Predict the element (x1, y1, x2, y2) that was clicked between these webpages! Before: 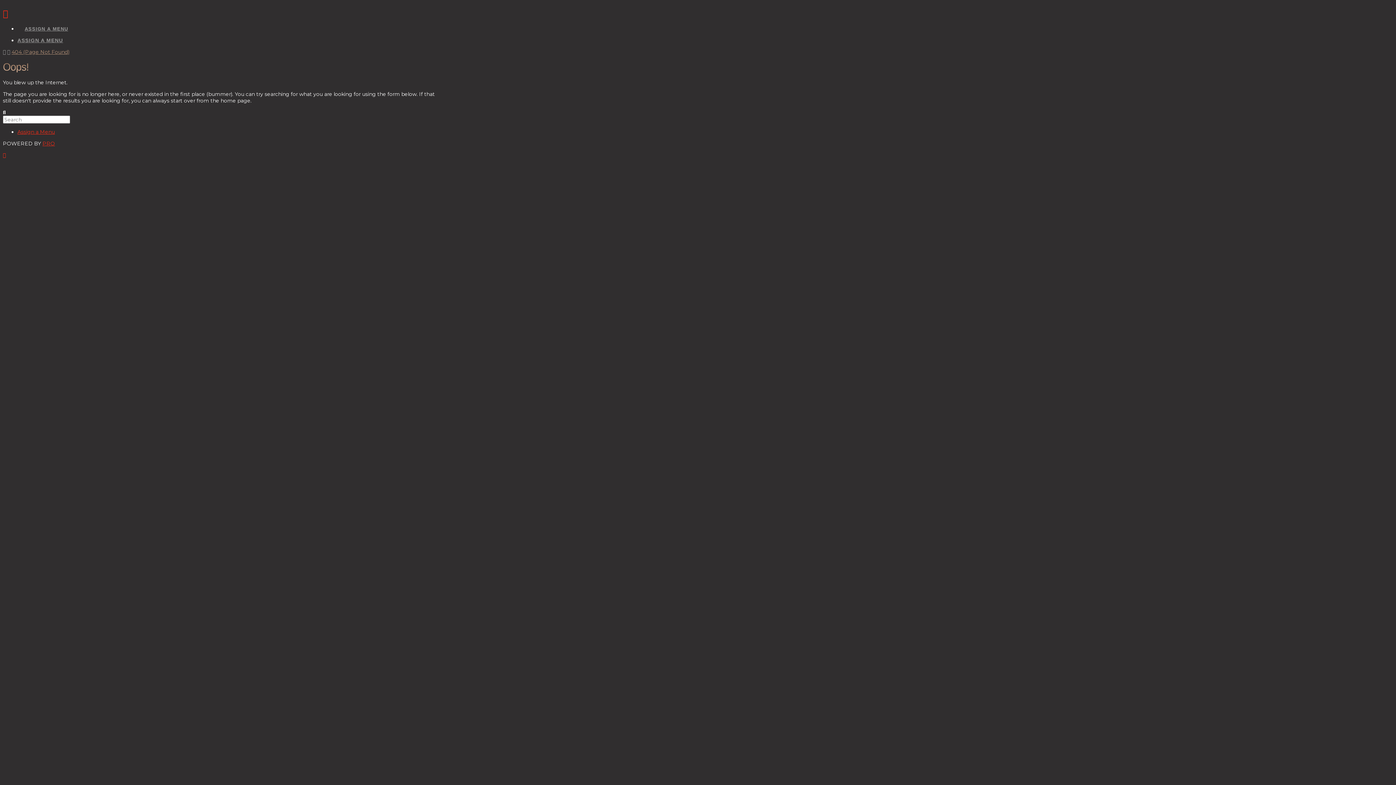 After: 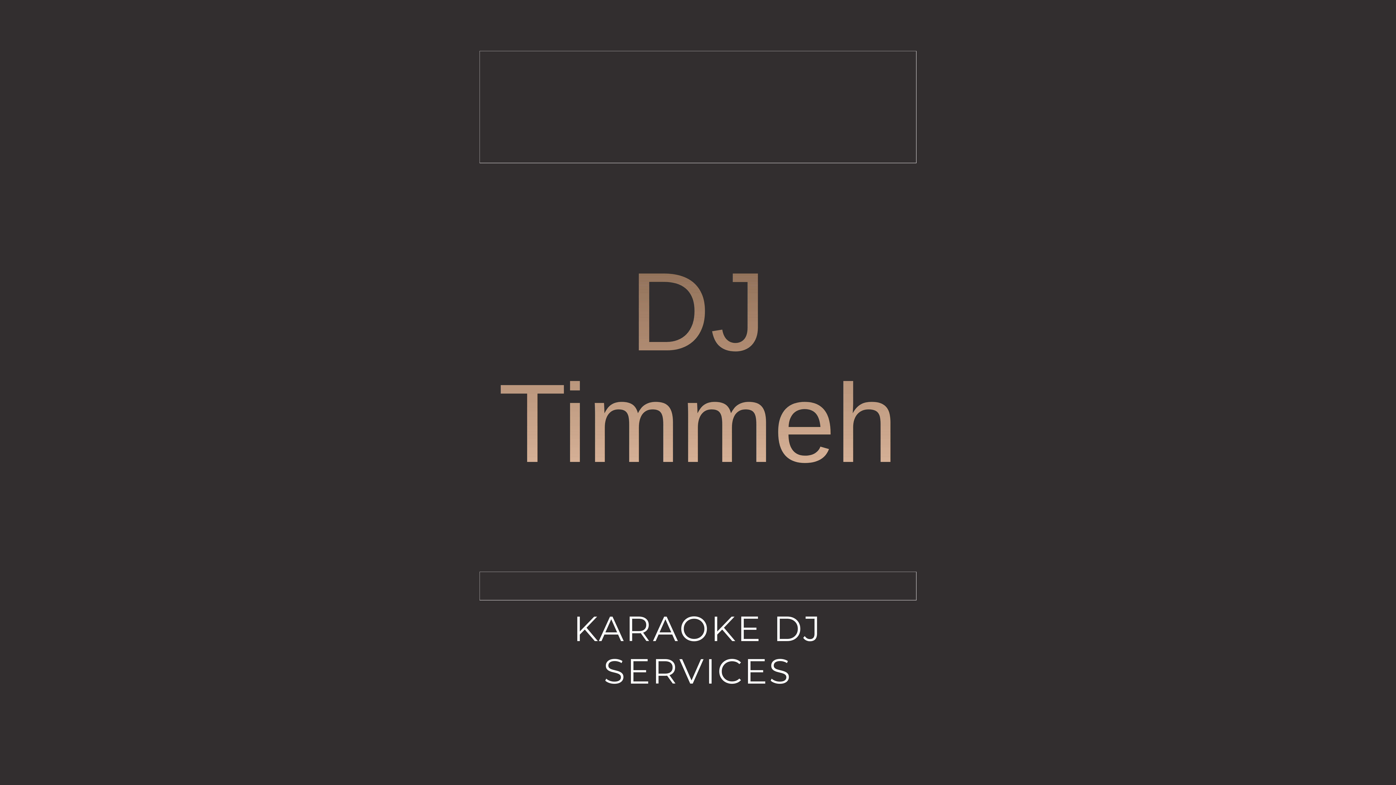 Action: bbox: (2, 48, 5, 55) label: Home